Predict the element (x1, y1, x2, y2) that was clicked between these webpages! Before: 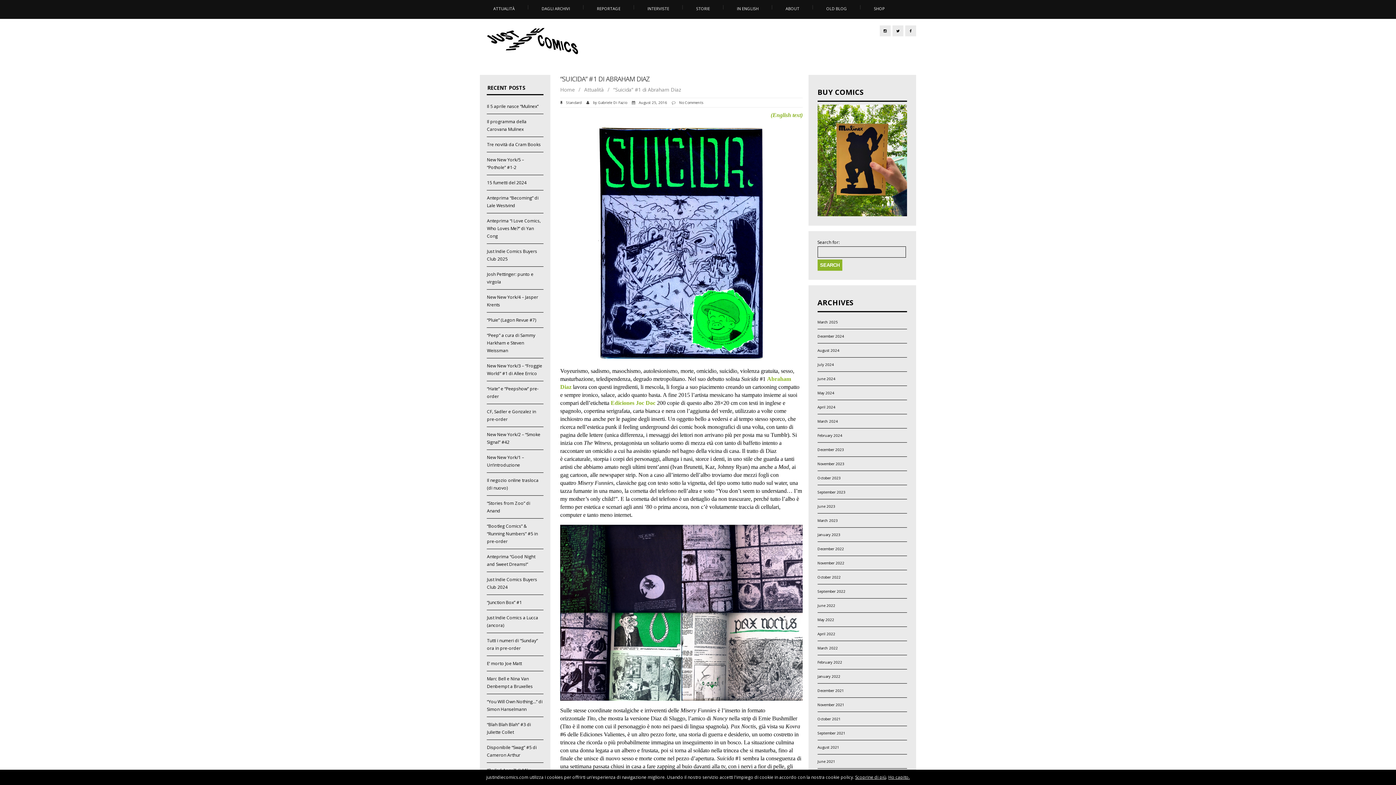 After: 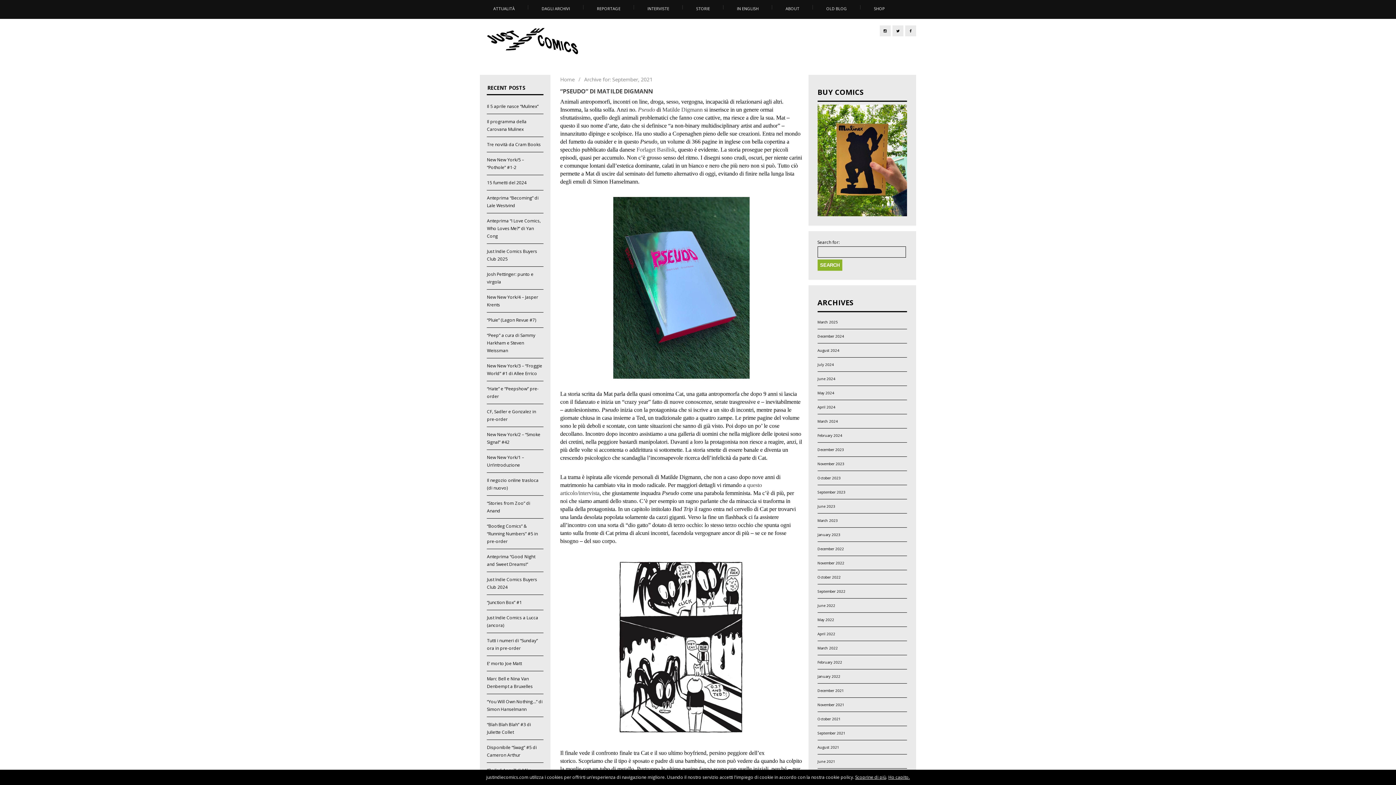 Action: label: September 2021 bbox: (817, 730, 845, 735)